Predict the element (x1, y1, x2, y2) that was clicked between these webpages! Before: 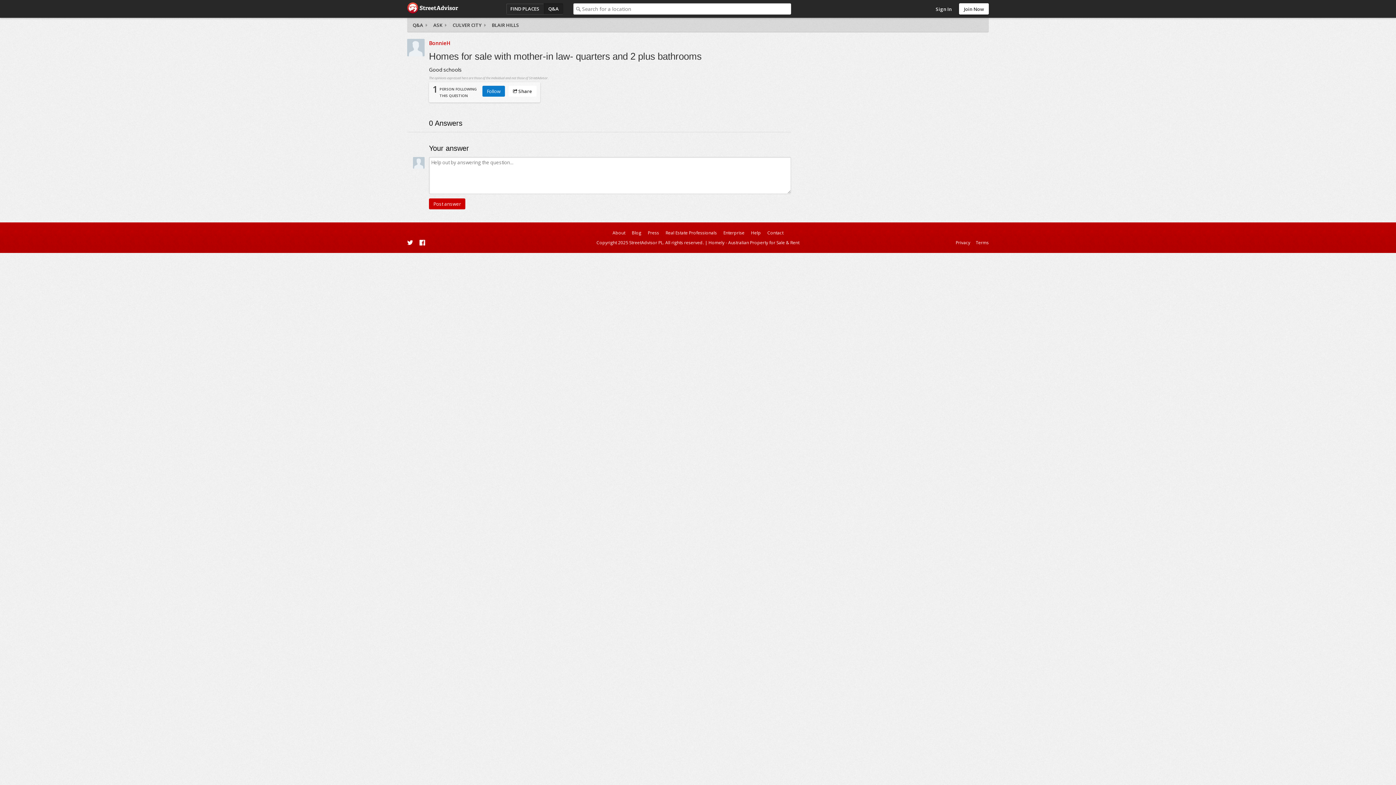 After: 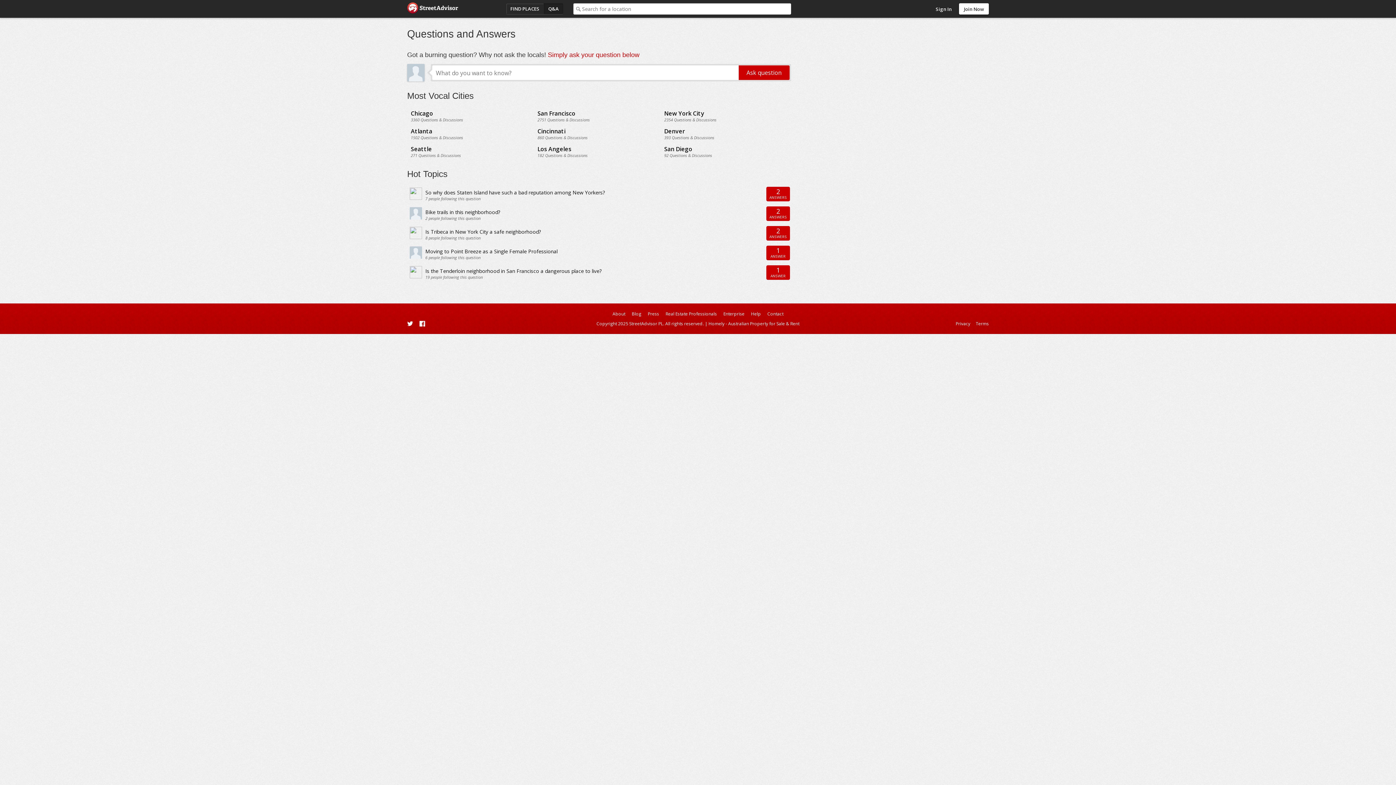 Action: label: Q&A bbox: (410, 20, 430, 30)